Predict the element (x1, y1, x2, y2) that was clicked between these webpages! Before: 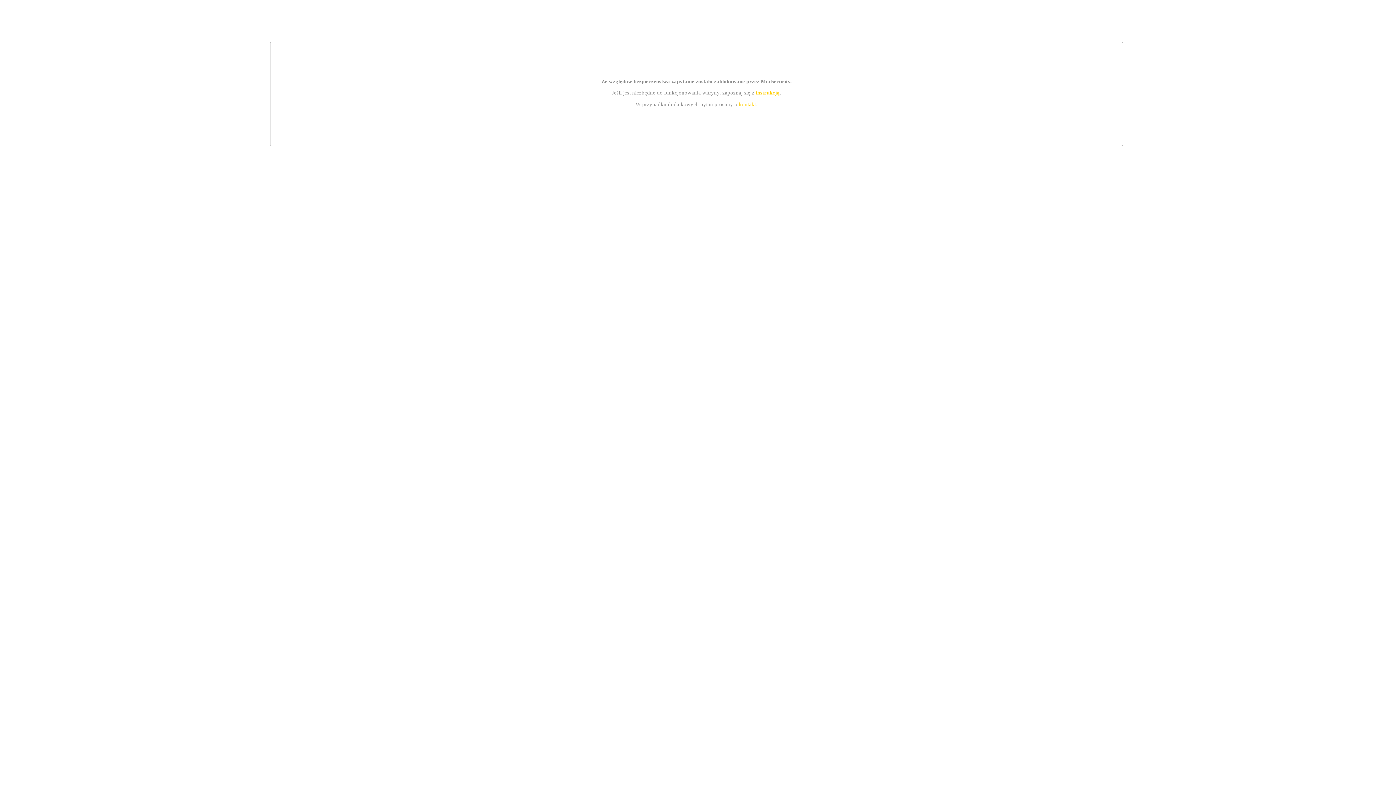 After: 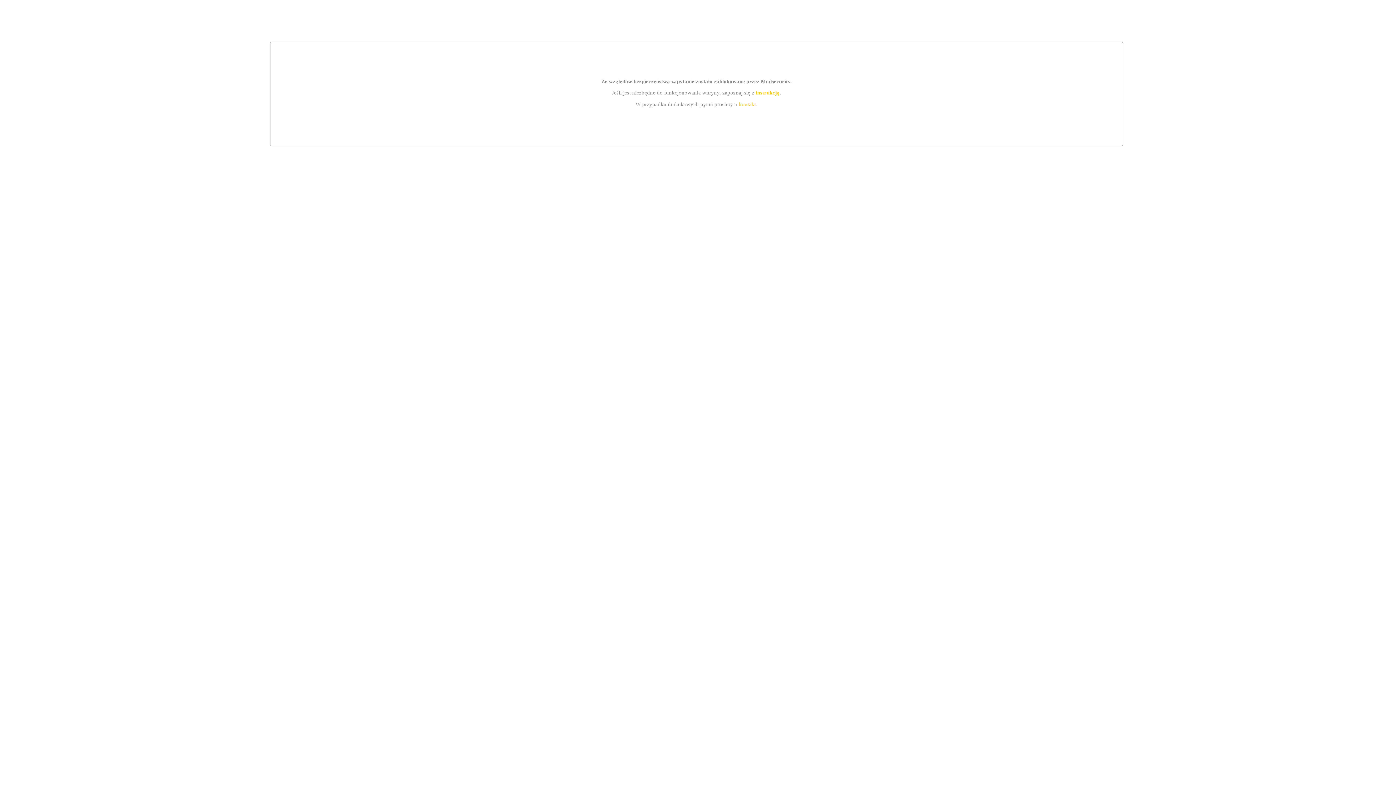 Action: label: instrukcją bbox: (755, 89, 779, 95)